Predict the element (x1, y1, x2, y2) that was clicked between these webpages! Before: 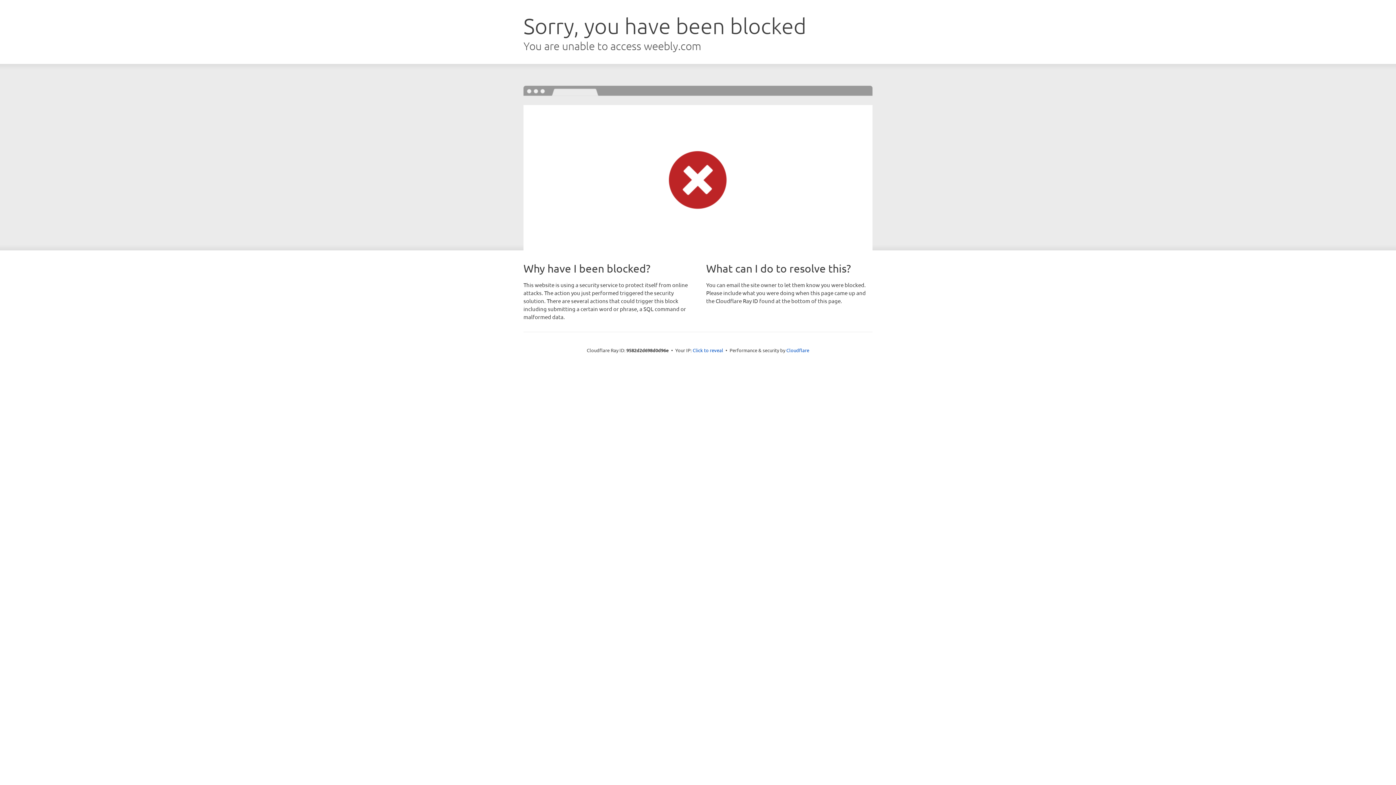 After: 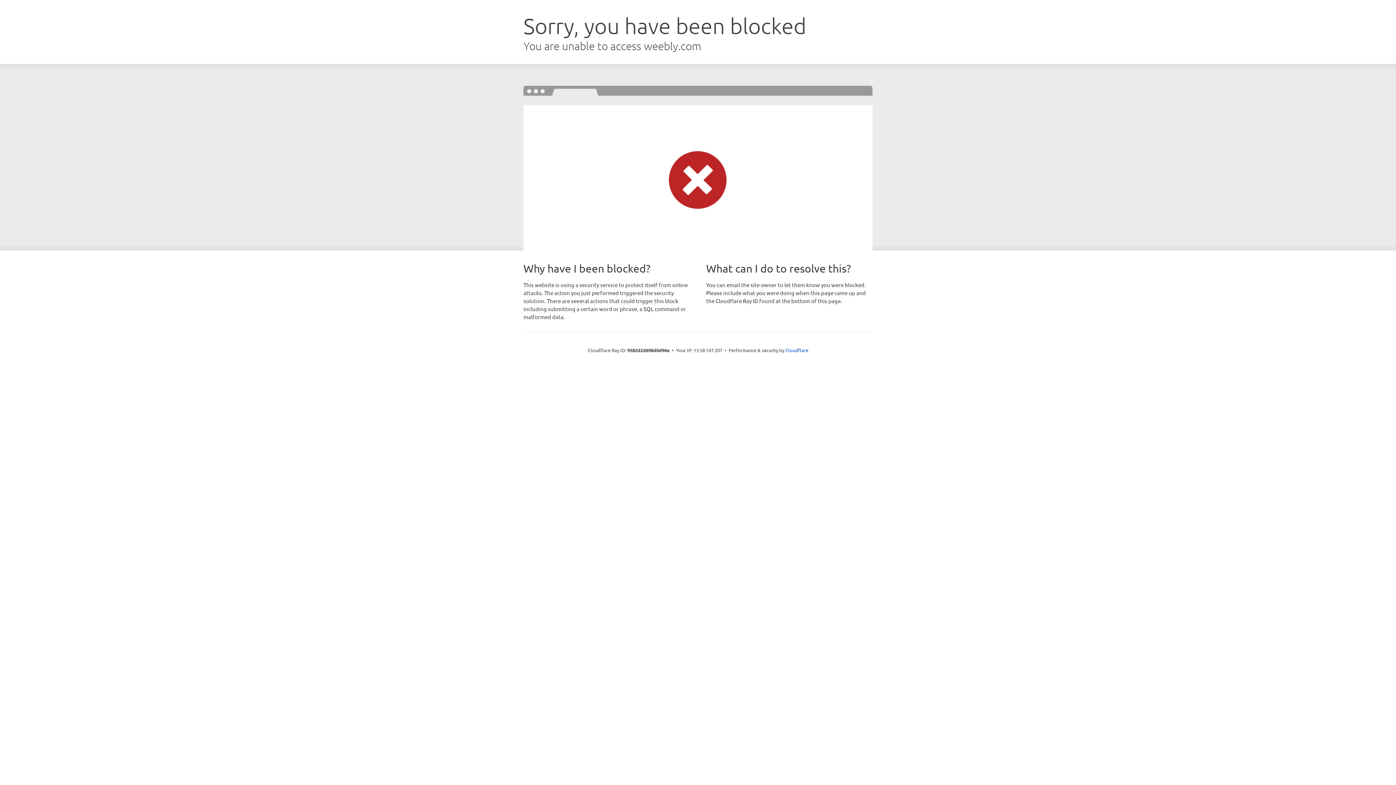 Action: bbox: (692, 346, 723, 353) label: Click to reveal